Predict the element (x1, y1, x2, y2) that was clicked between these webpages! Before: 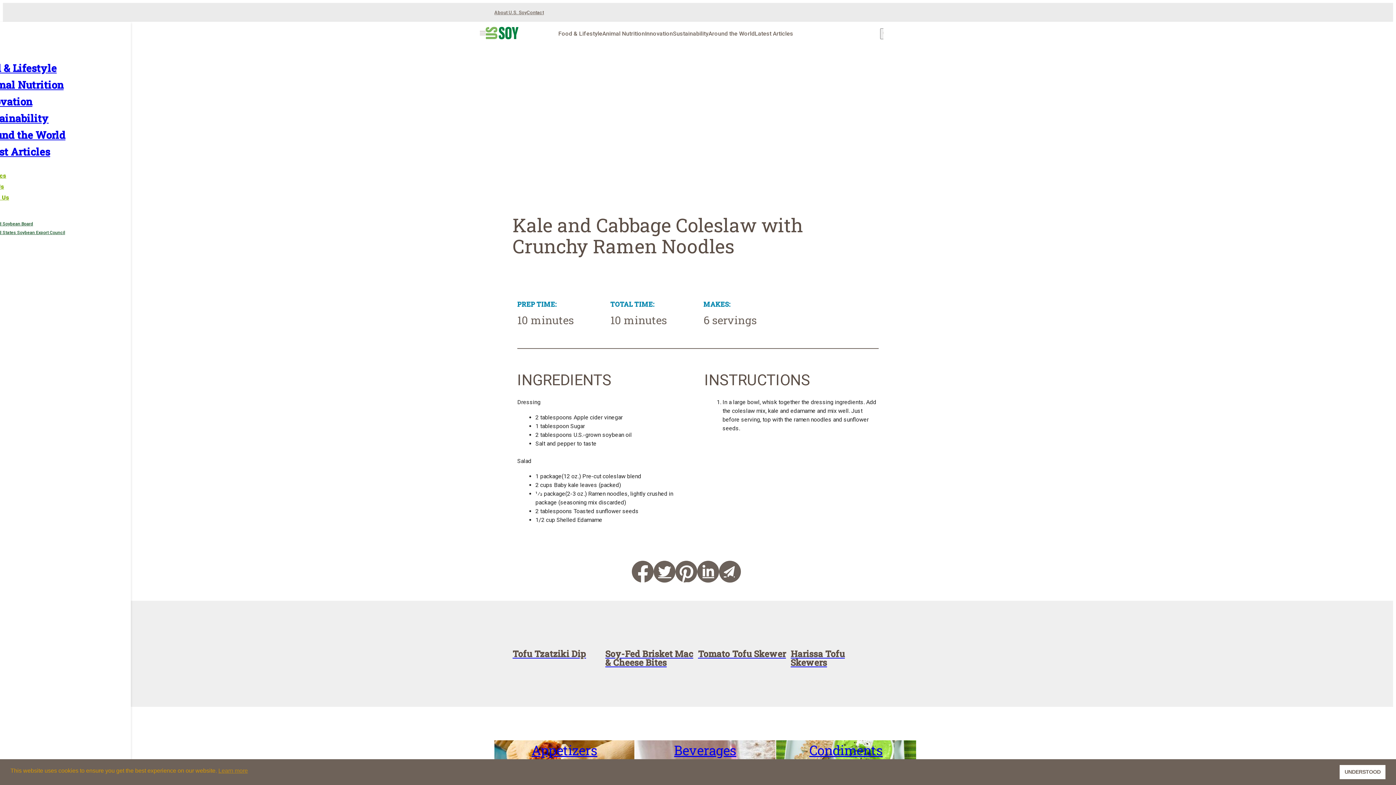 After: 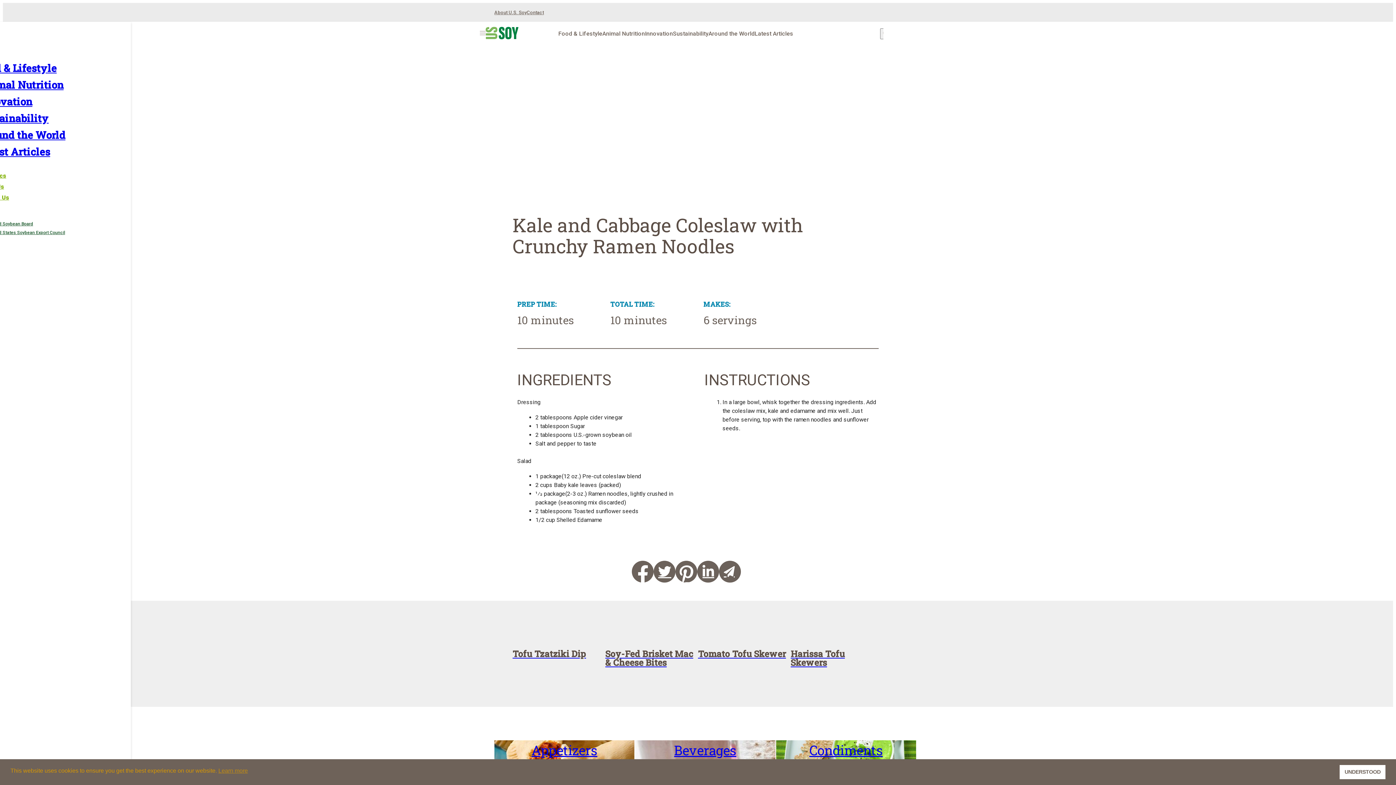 Action: label: Visit United Soybean Board bbox: (-21, 221, 33, 226)